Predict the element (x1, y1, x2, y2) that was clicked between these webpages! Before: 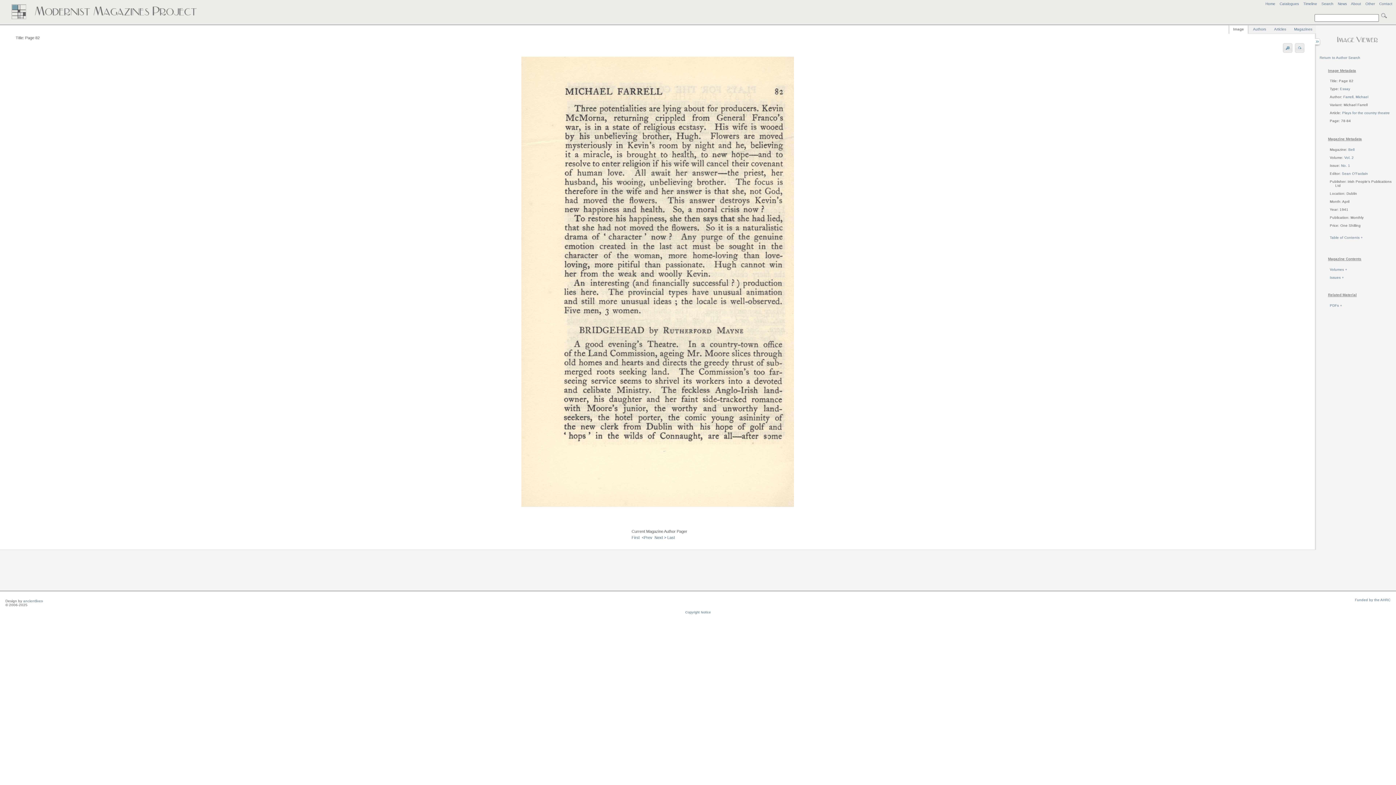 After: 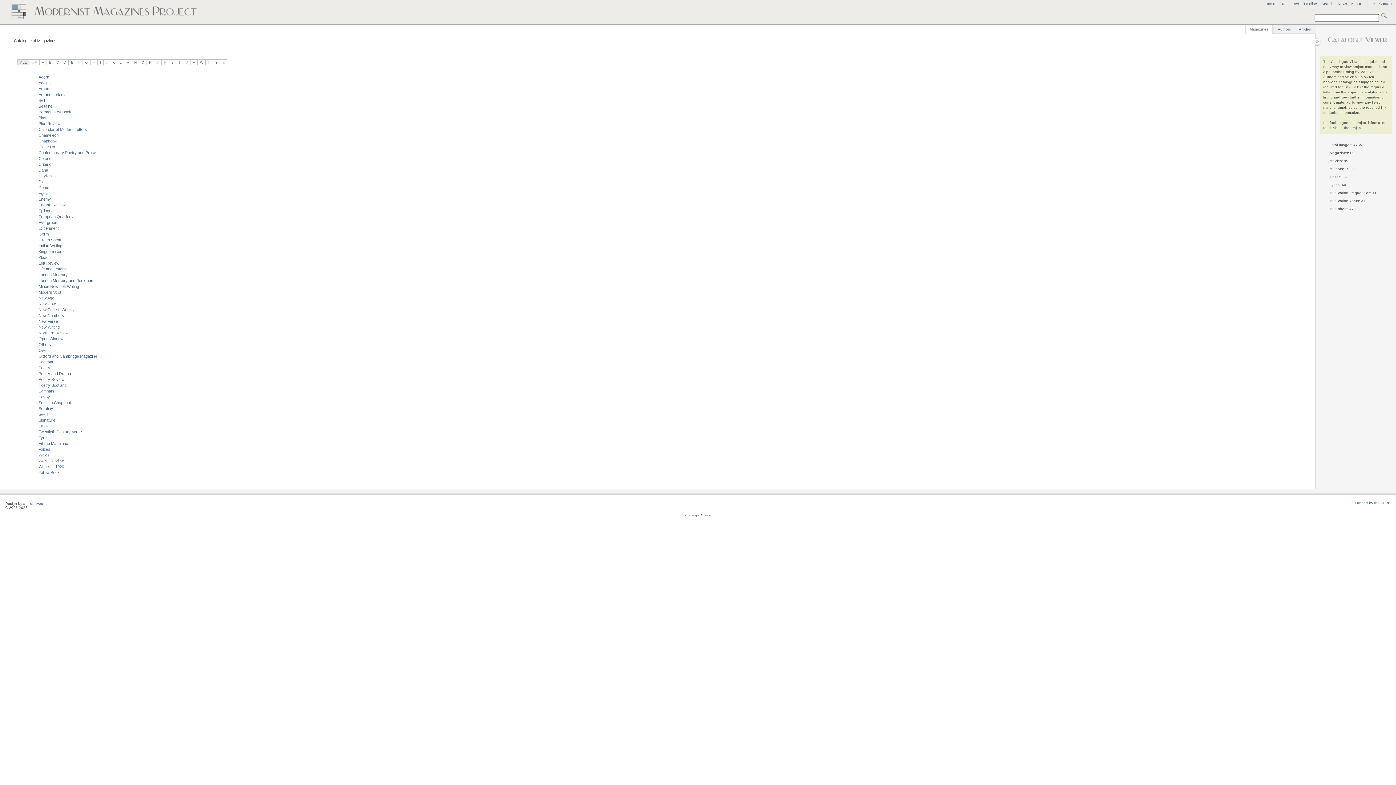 Action: label: Catalogues bbox: (1280, 1, 1299, 5)